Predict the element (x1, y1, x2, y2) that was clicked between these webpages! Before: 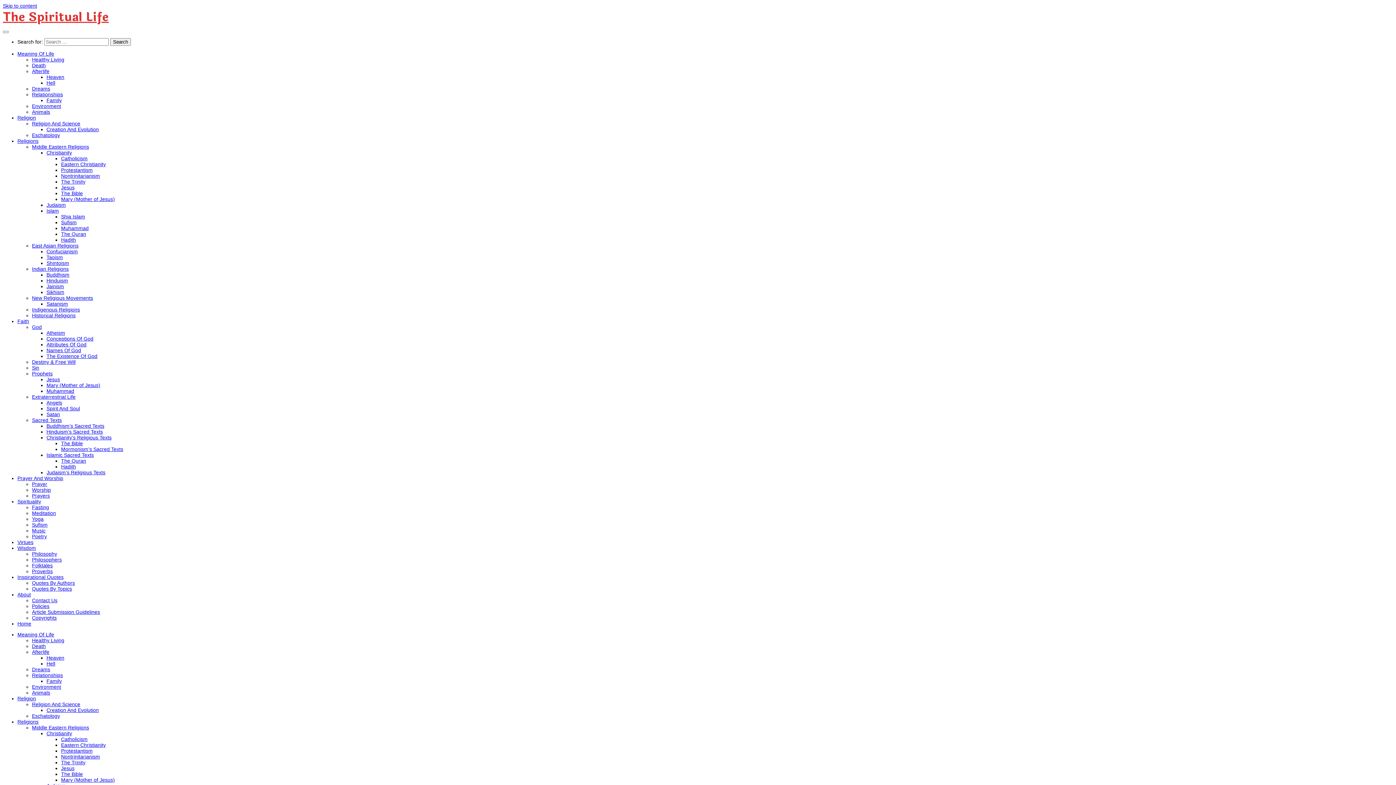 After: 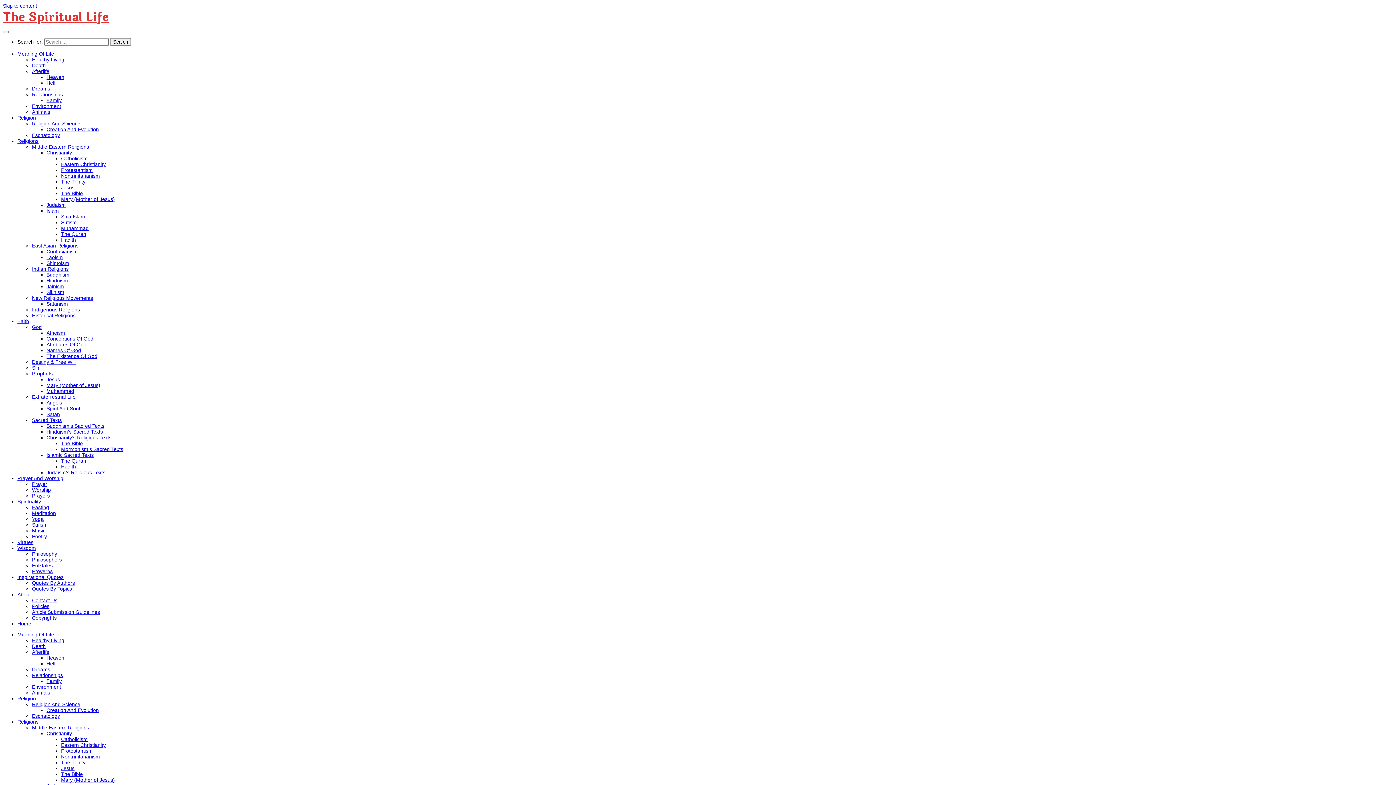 Action: label: Afterlife bbox: (32, 68, 49, 74)